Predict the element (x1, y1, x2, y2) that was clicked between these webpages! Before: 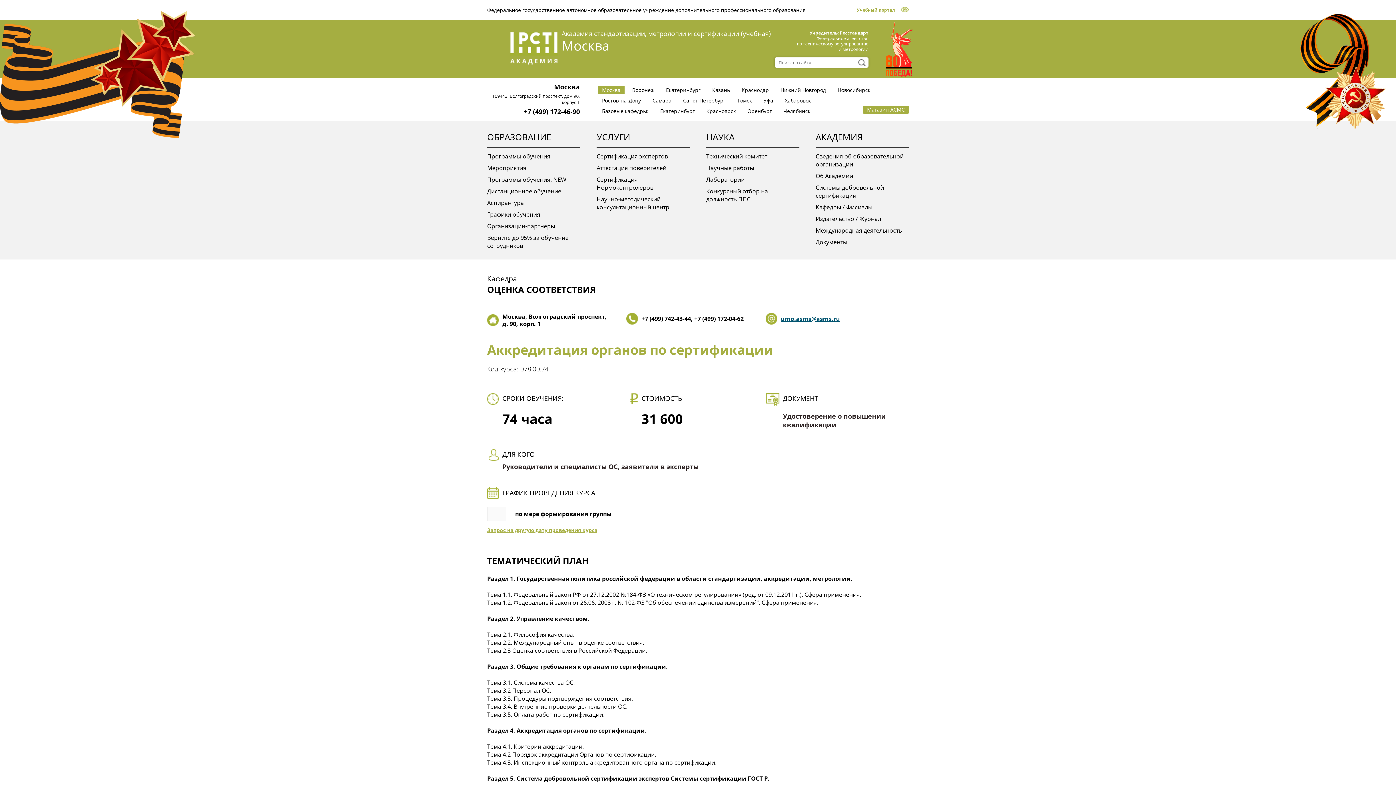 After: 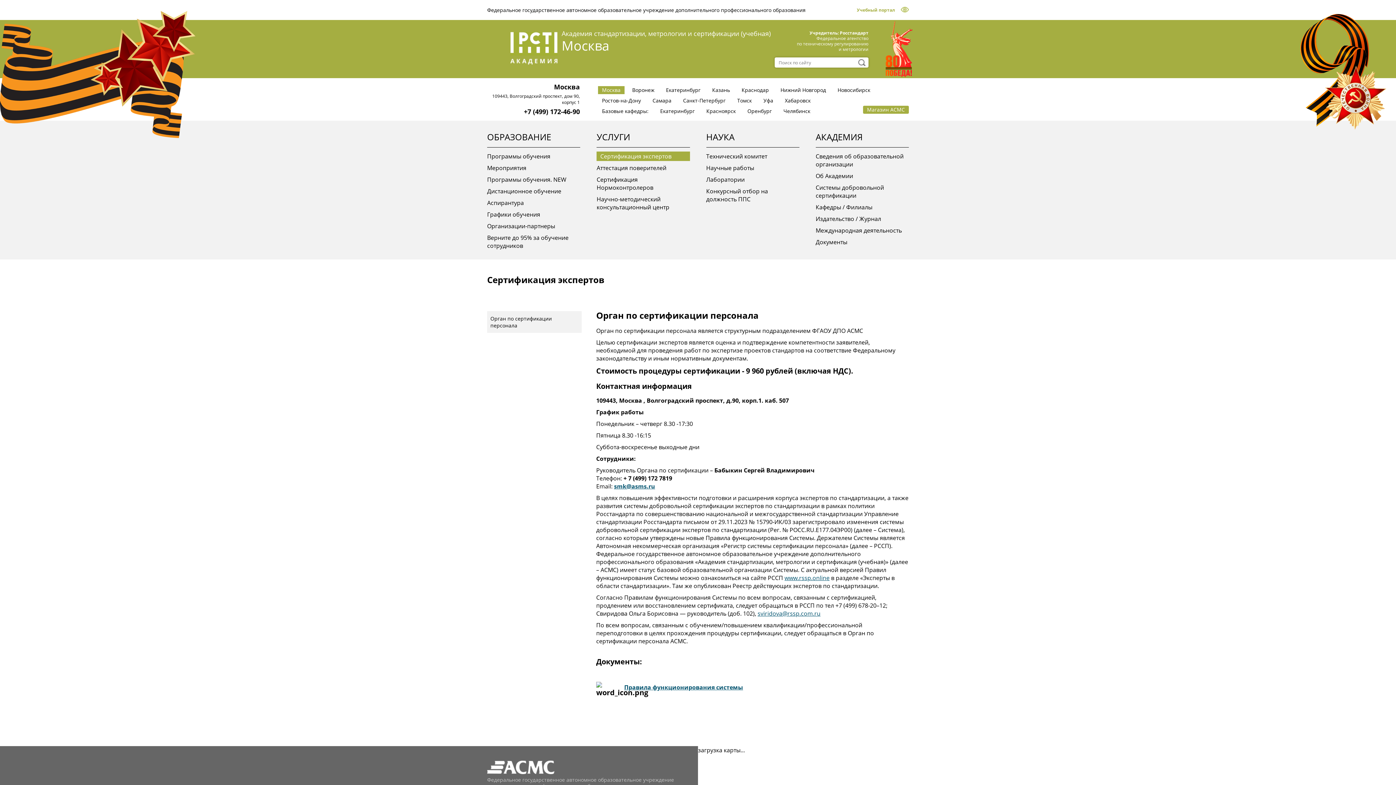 Action: bbox: (596, 151, 690, 161) label: Сертификация экспертов